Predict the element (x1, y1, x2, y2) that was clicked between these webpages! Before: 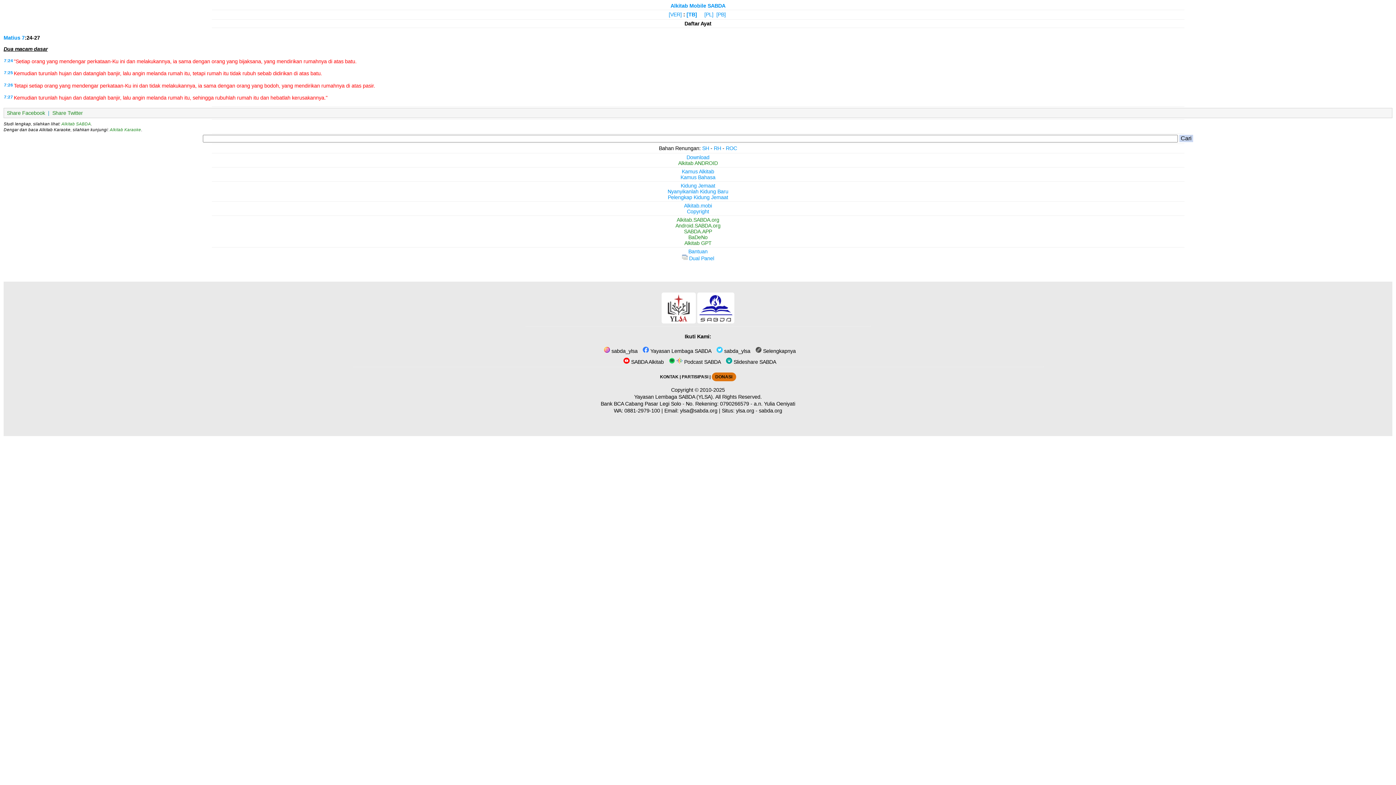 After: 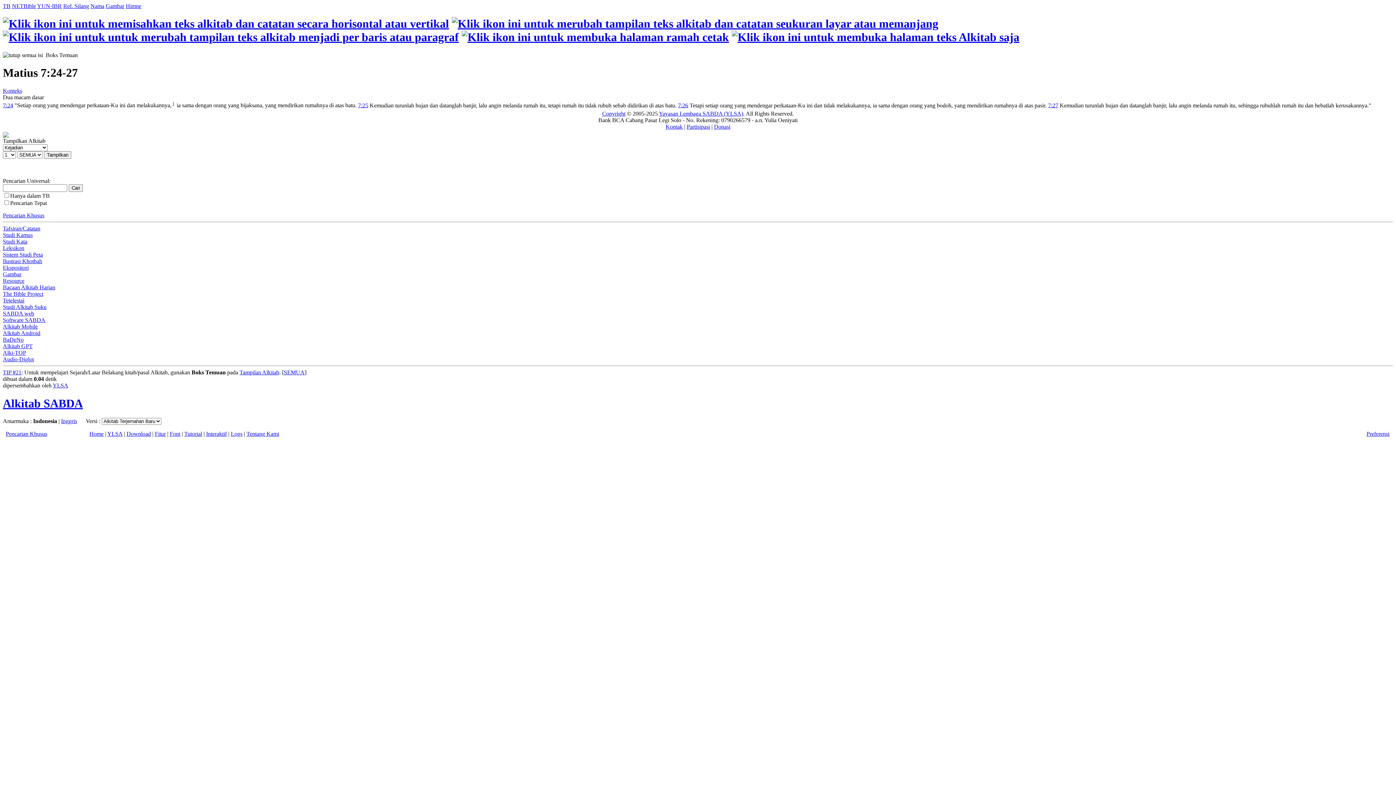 Action: label: Alkitab SABDA bbox: (61, 121, 90, 126)